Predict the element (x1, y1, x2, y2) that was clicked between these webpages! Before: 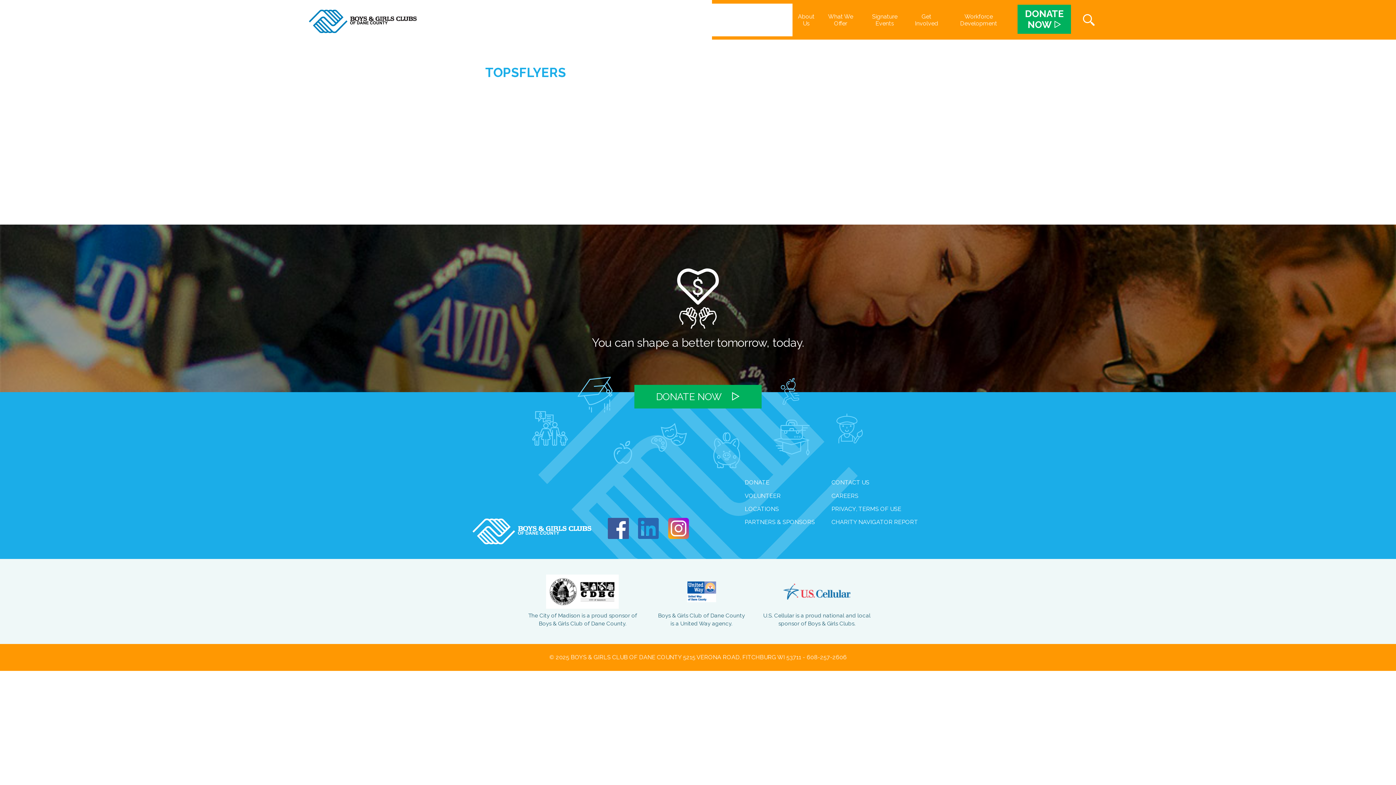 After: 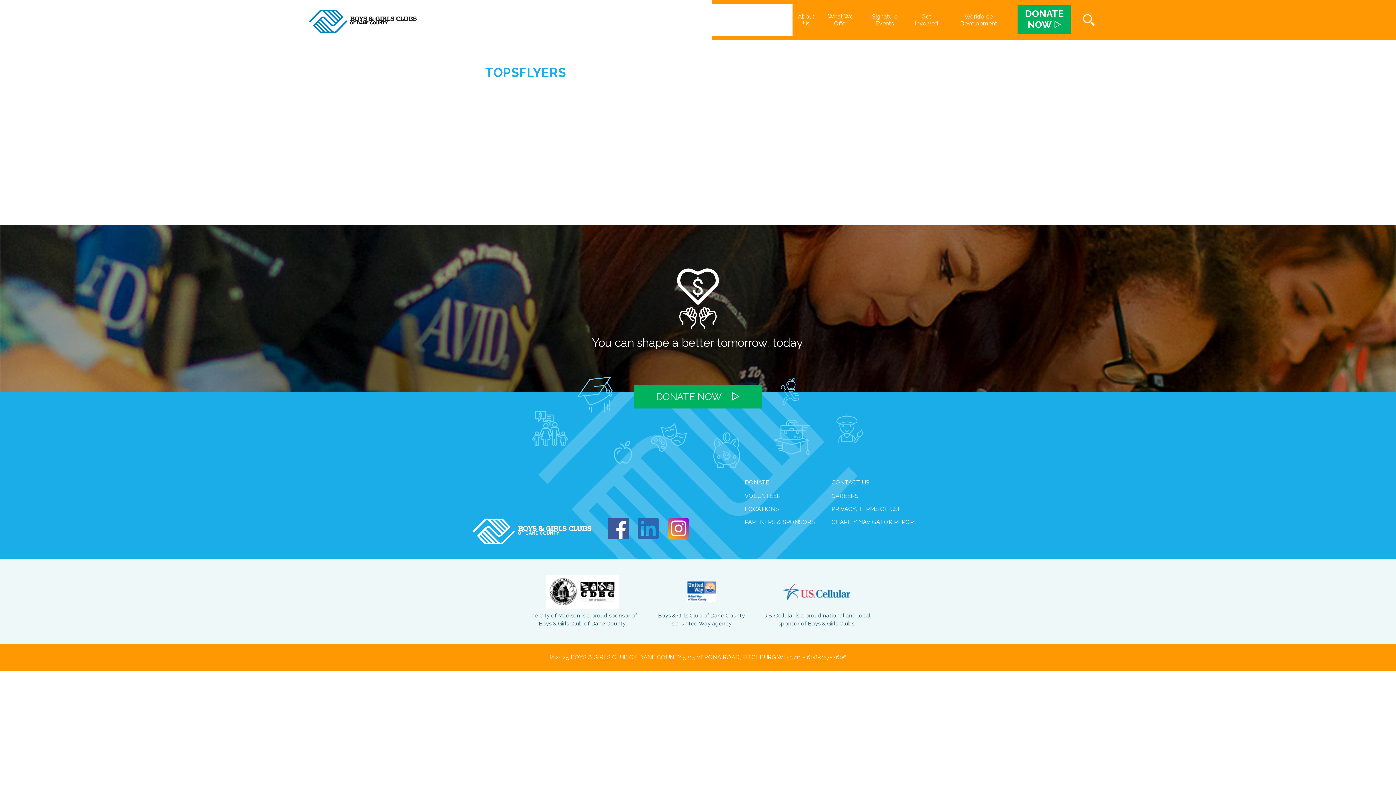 Action: bbox: (658, 575, 745, 612)